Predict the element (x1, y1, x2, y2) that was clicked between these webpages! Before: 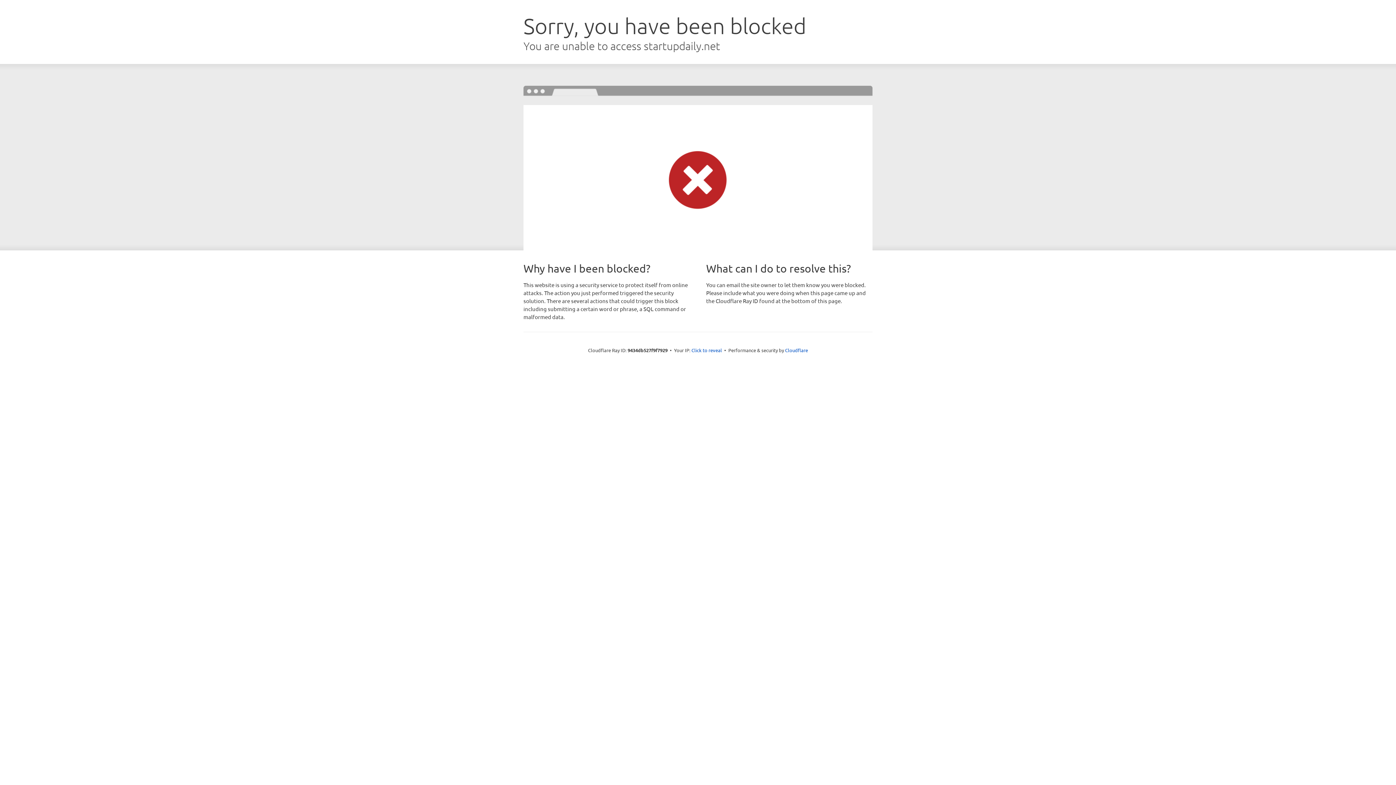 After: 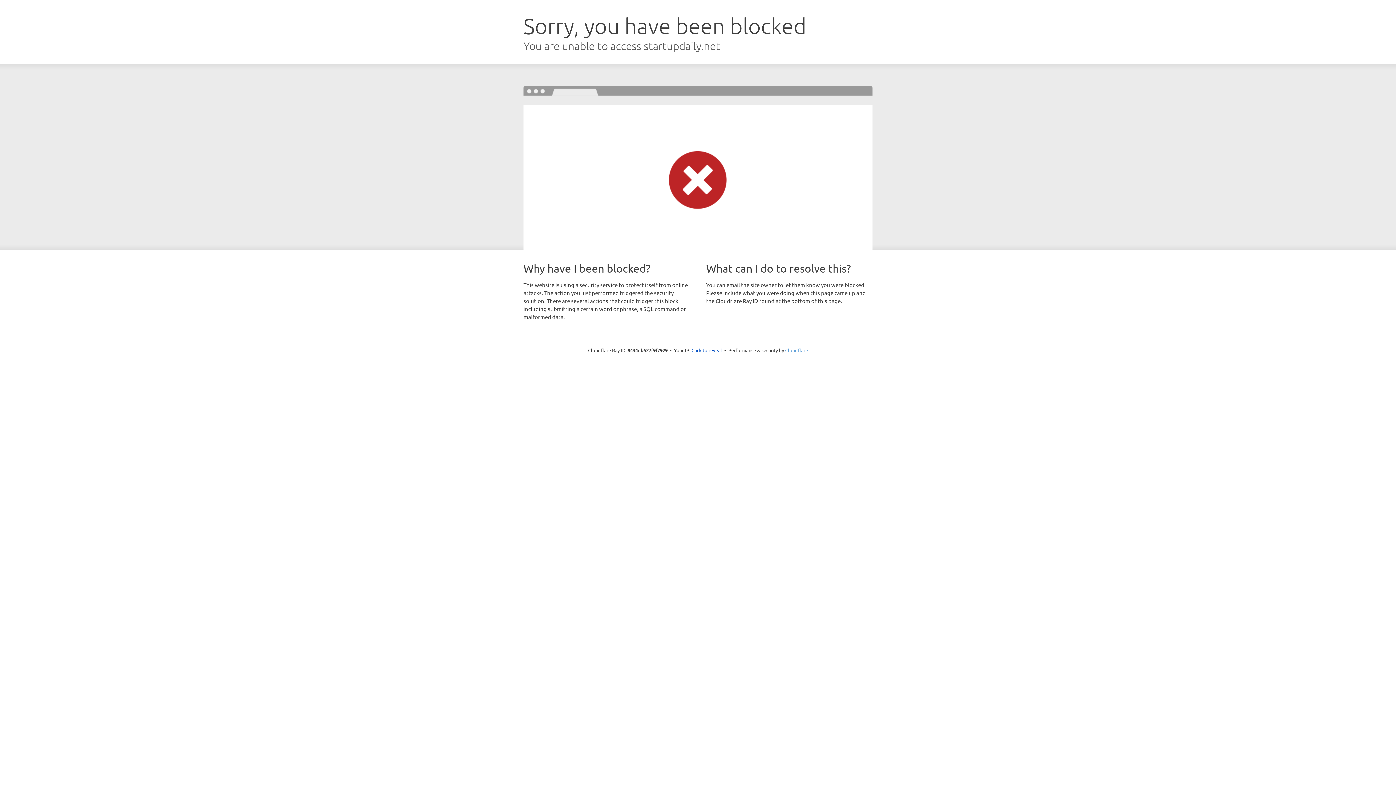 Action: label: Cloudflare bbox: (785, 347, 808, 353)